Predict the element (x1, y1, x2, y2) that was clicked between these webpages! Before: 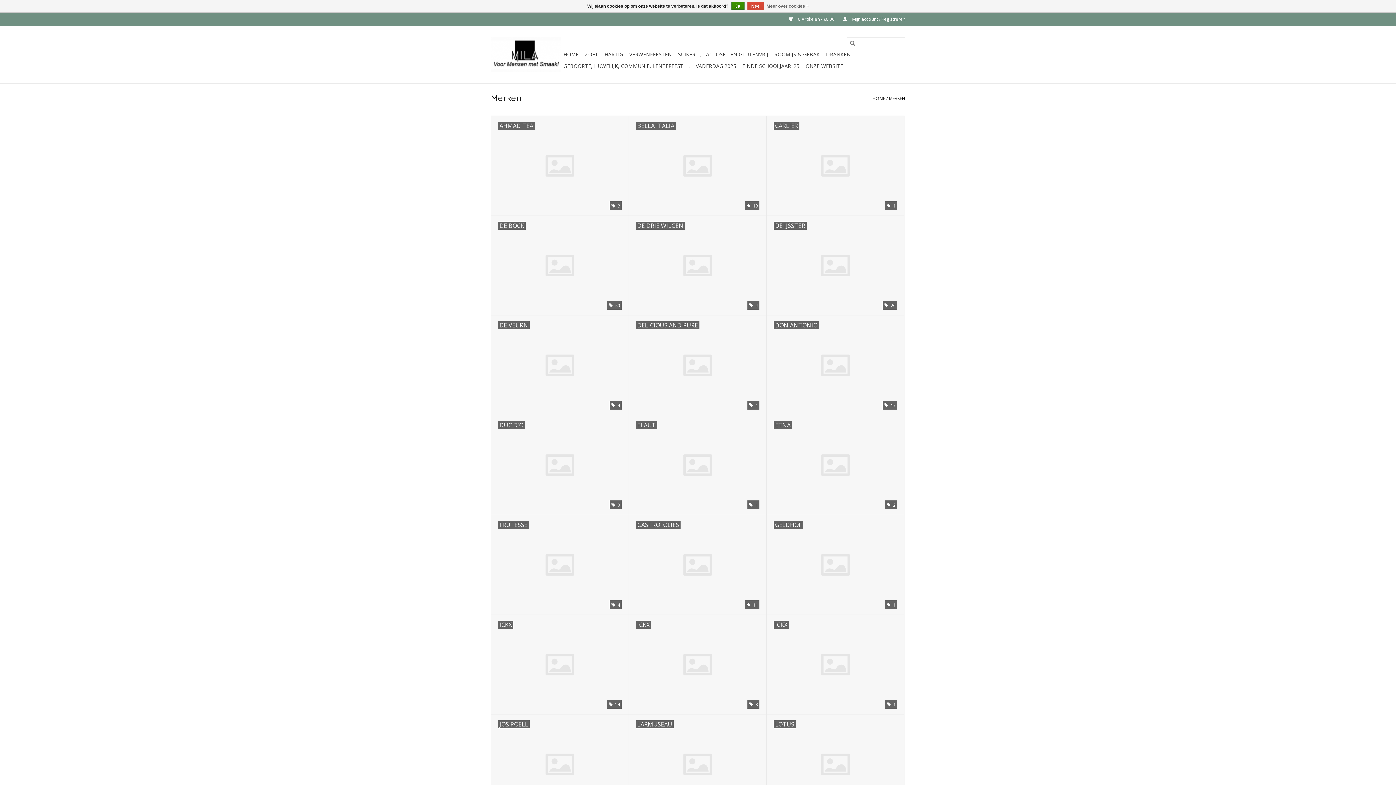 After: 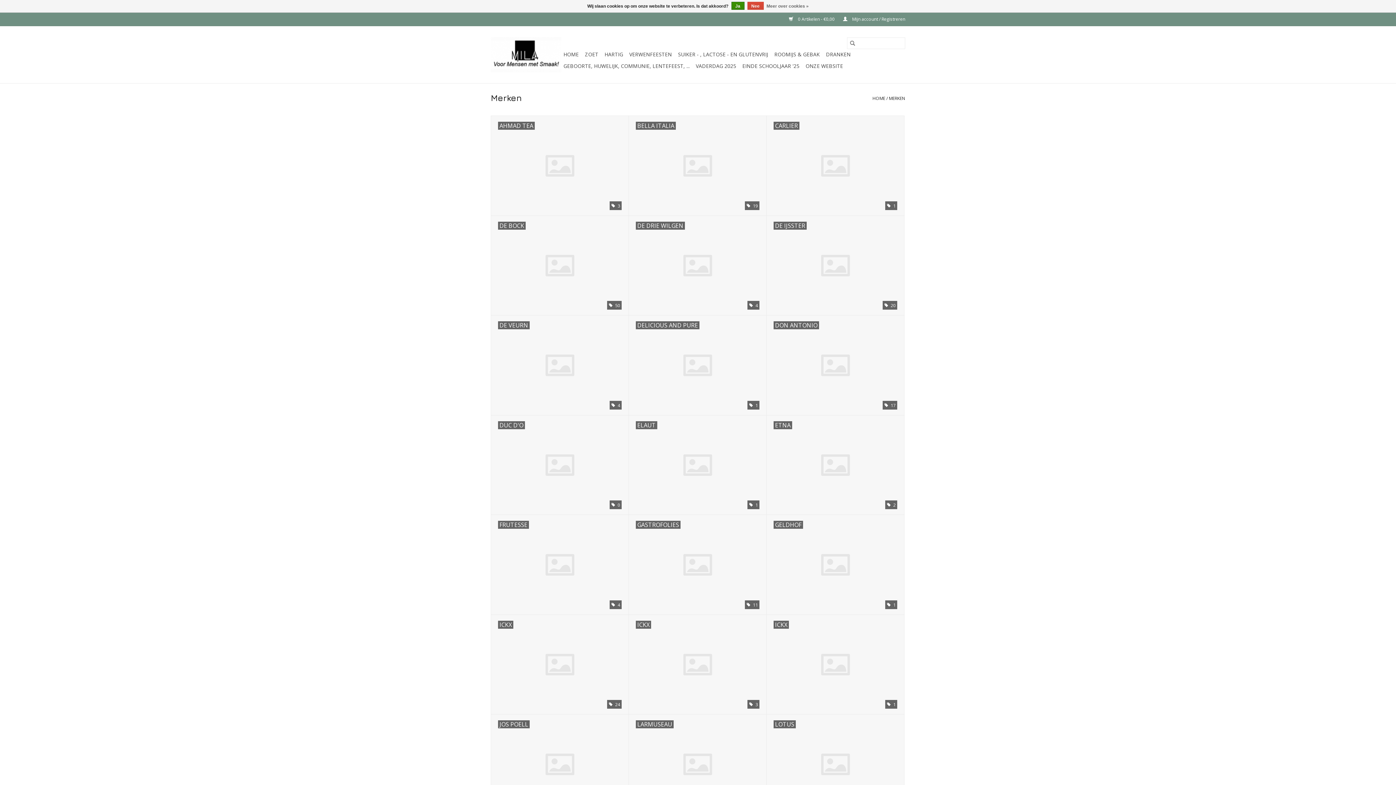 Action: bbox: (889, 95, 905, 101) label: MERKEN